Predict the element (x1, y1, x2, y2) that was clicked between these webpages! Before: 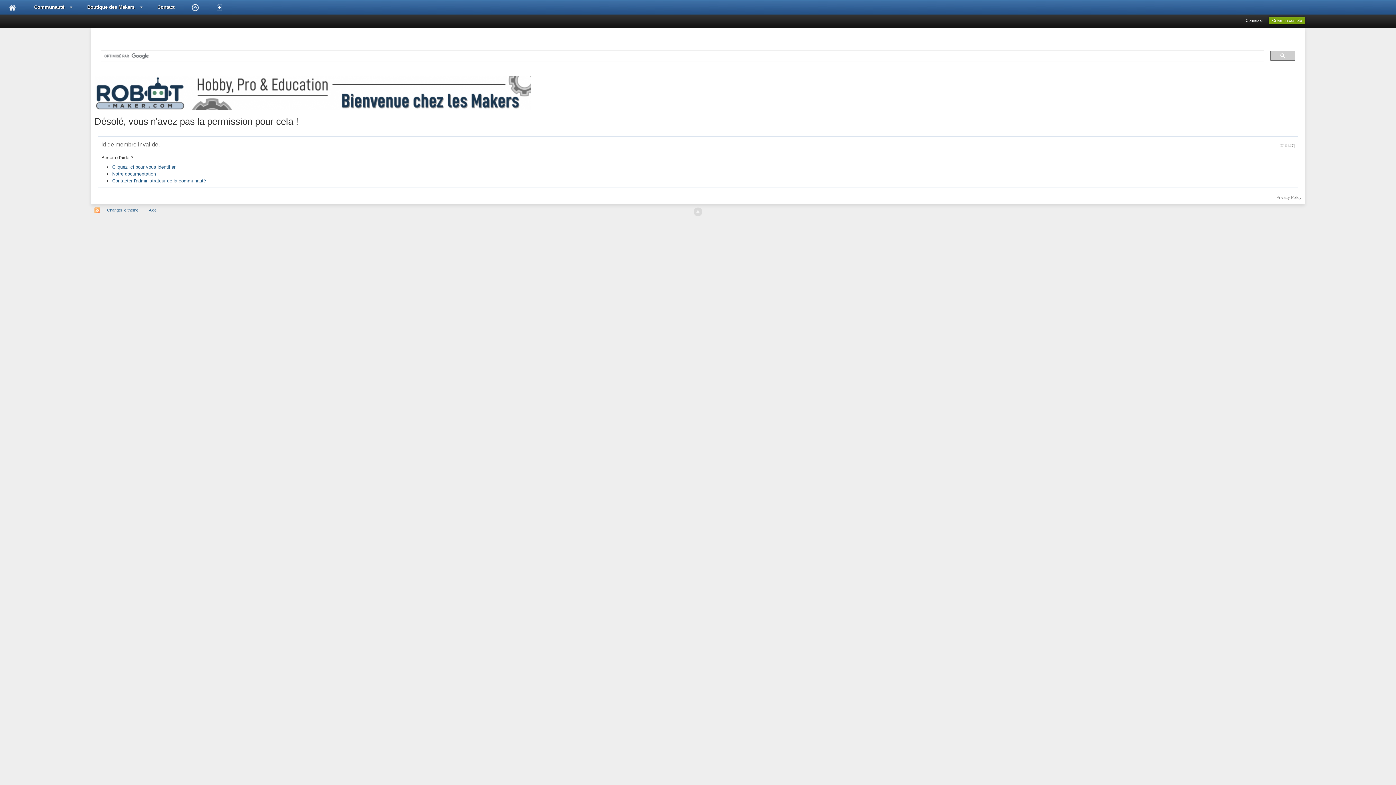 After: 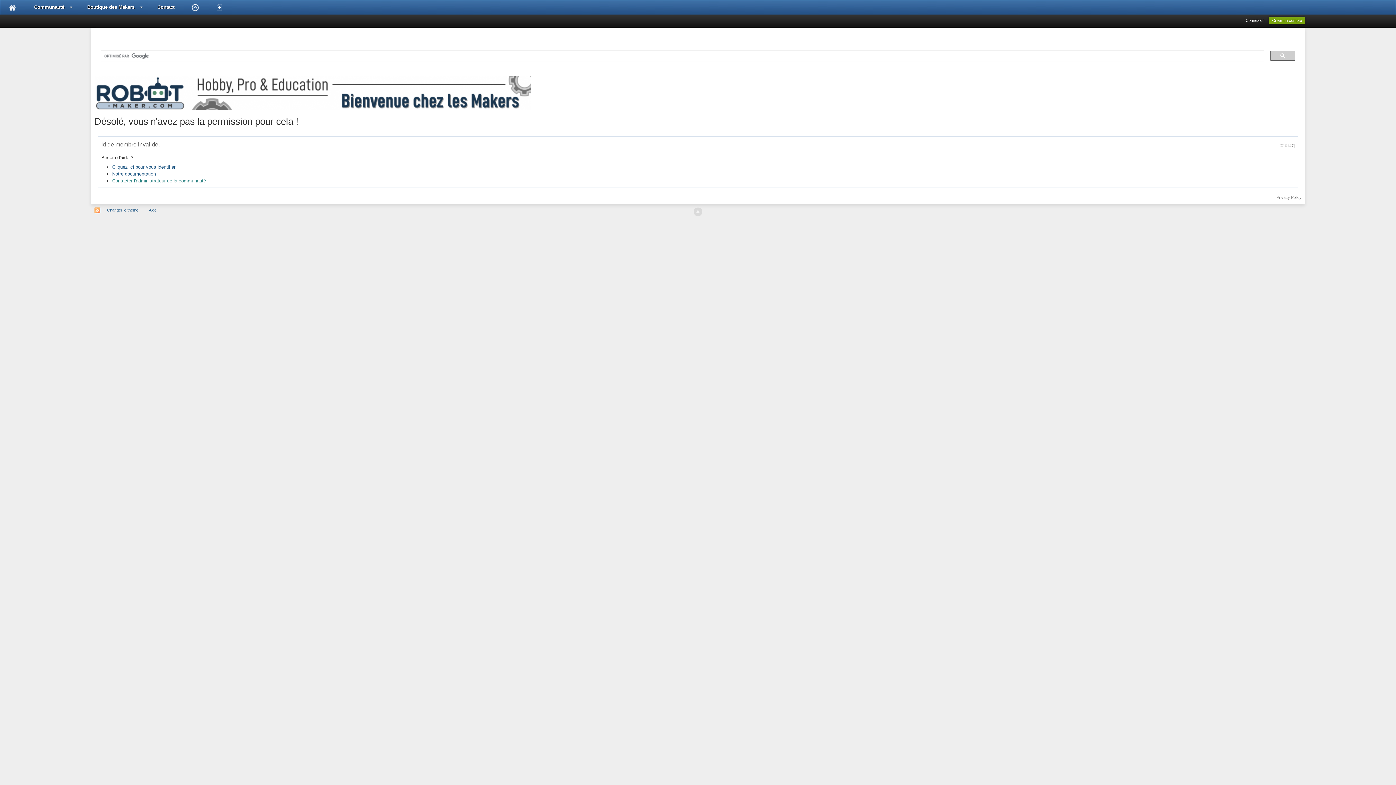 Action: bbox: (112, 178, 206, 183) label: Contacter l'administrateur de la communauté